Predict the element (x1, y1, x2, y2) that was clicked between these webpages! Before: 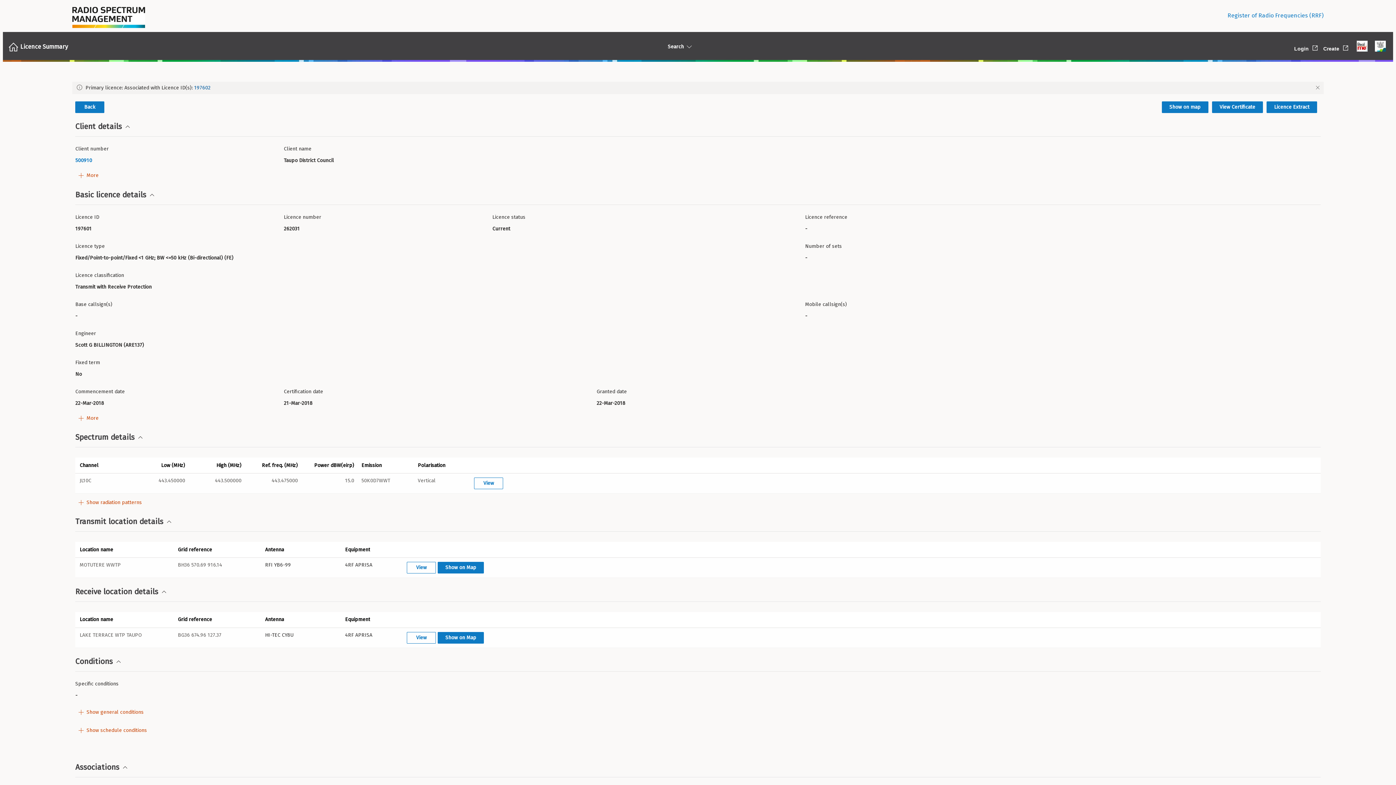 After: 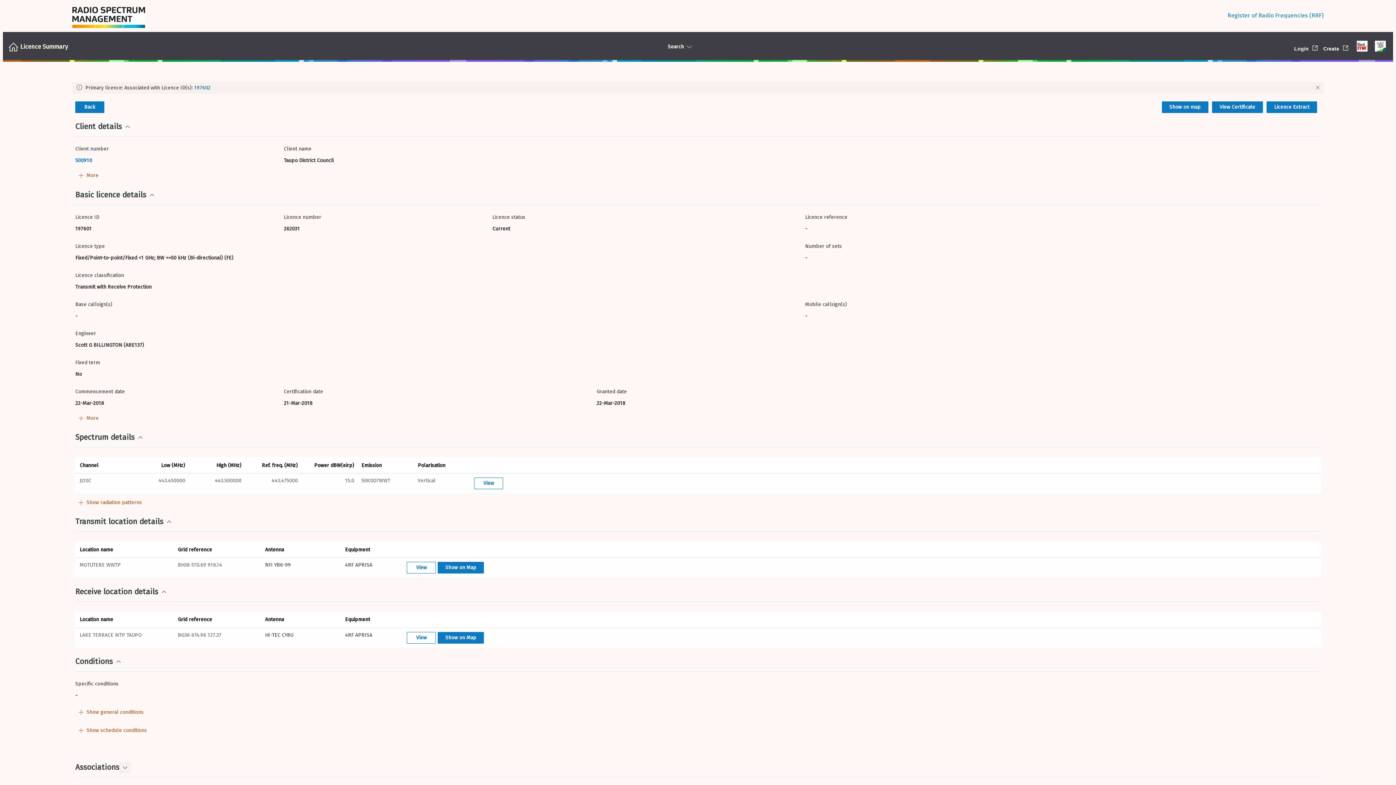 Action: bbox: (119, 763, 130, 774) label: Expand  Associations